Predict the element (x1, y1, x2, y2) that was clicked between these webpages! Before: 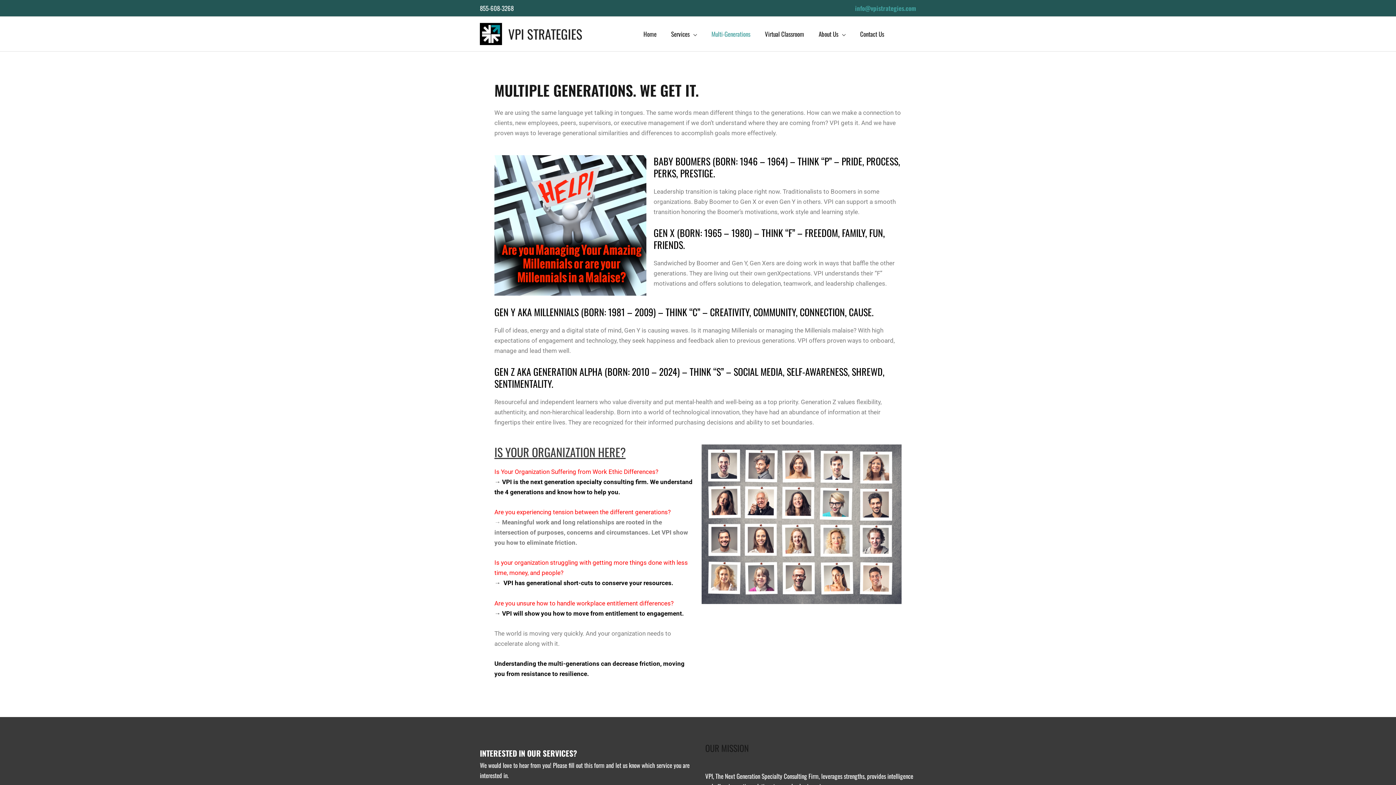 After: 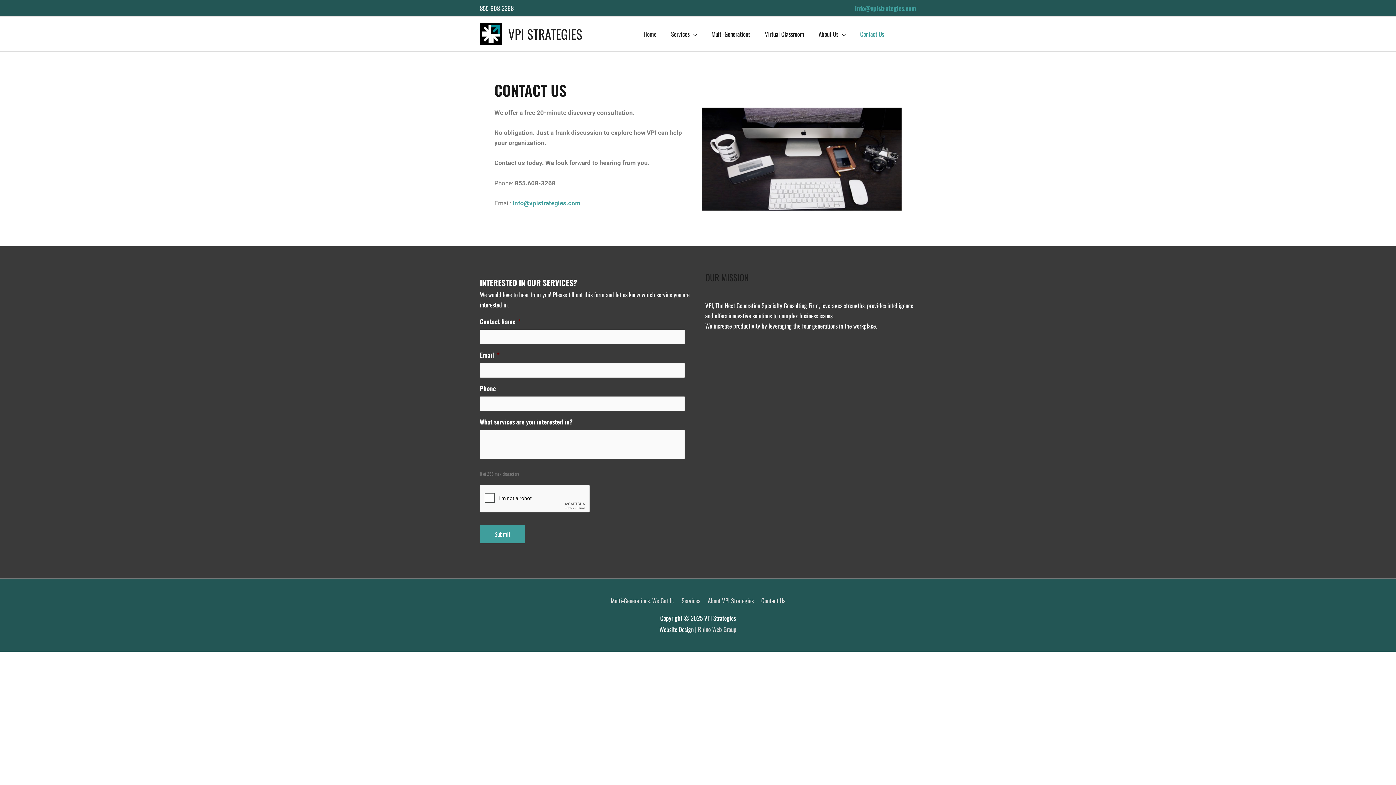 Action: label: Contact Us bbox: (853, 21, 891, 46)